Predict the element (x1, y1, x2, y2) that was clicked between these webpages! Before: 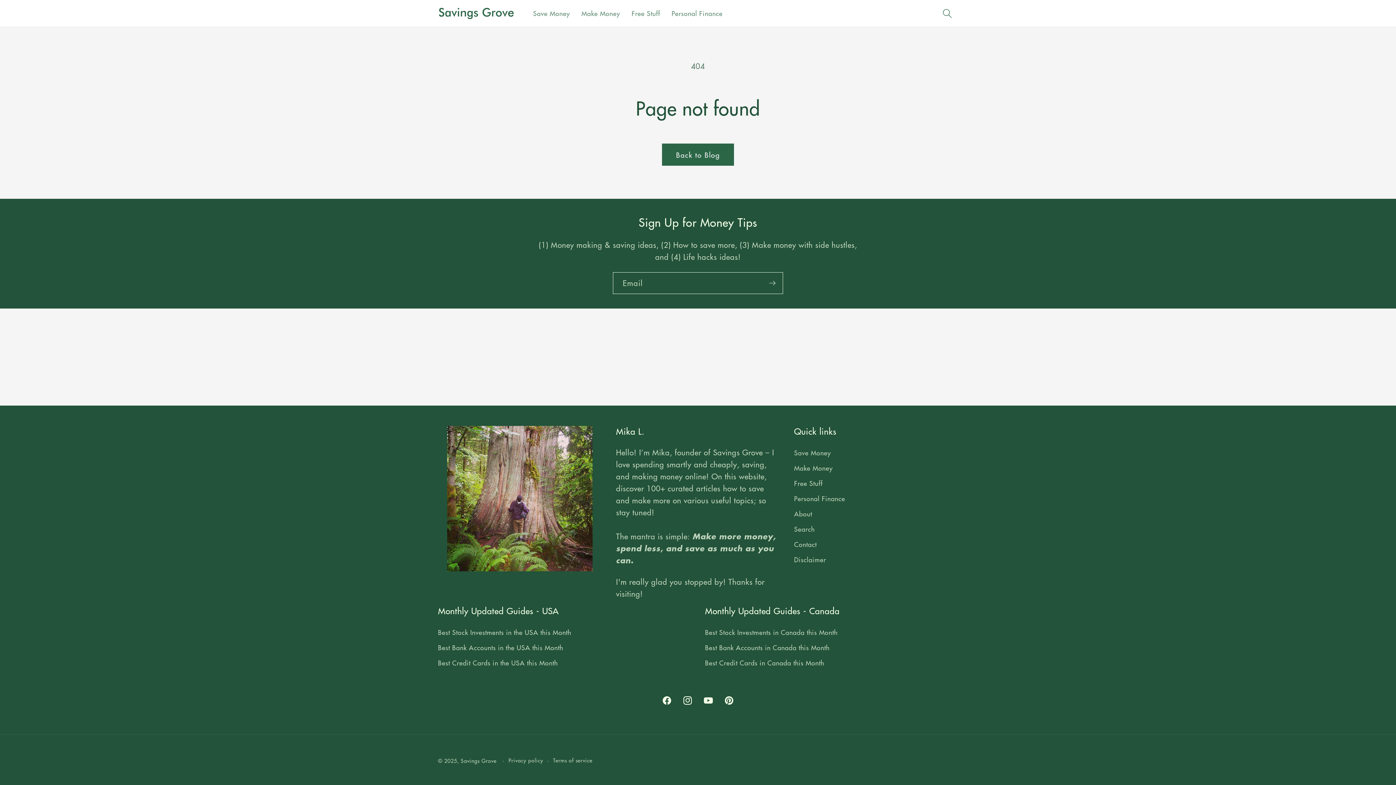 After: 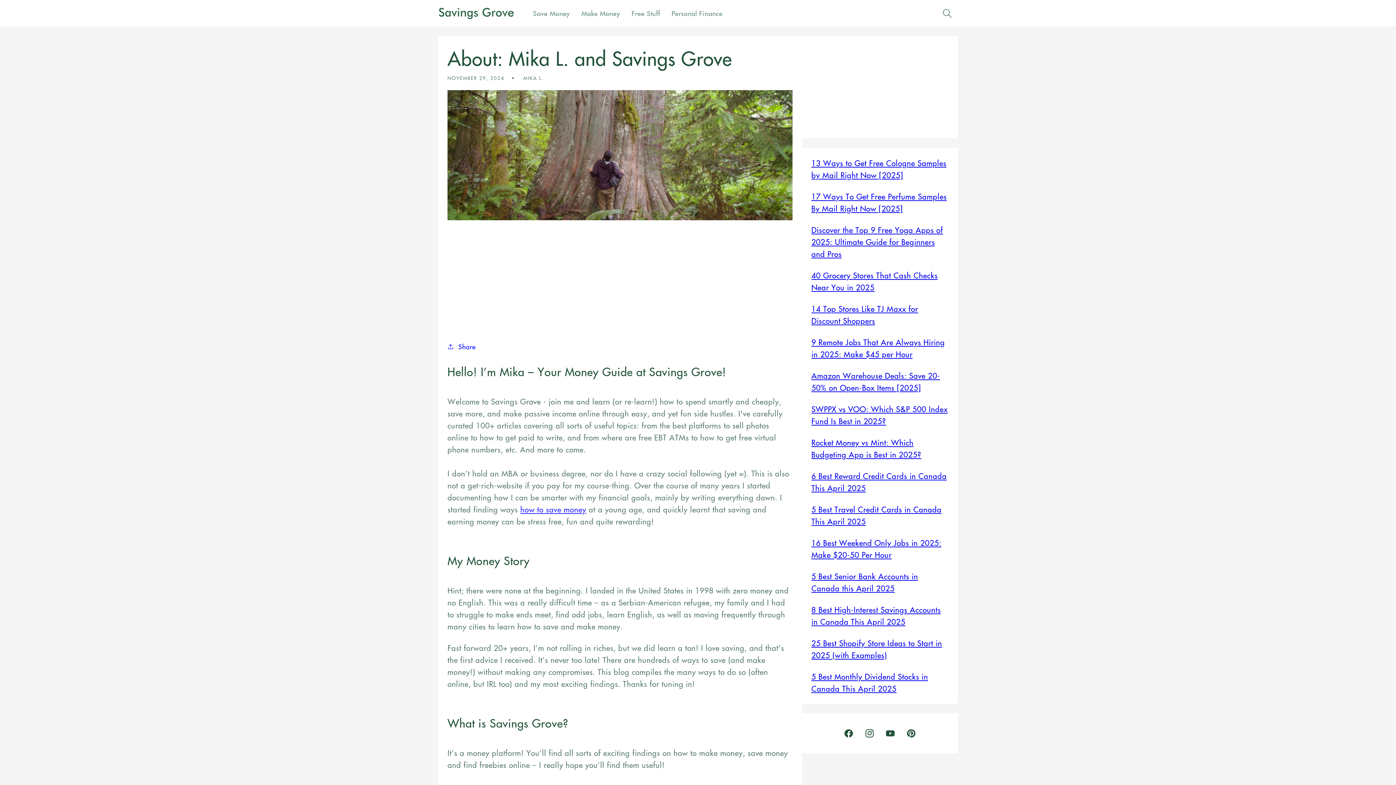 Action: bbox: (794, 506, 812, 521) label: About